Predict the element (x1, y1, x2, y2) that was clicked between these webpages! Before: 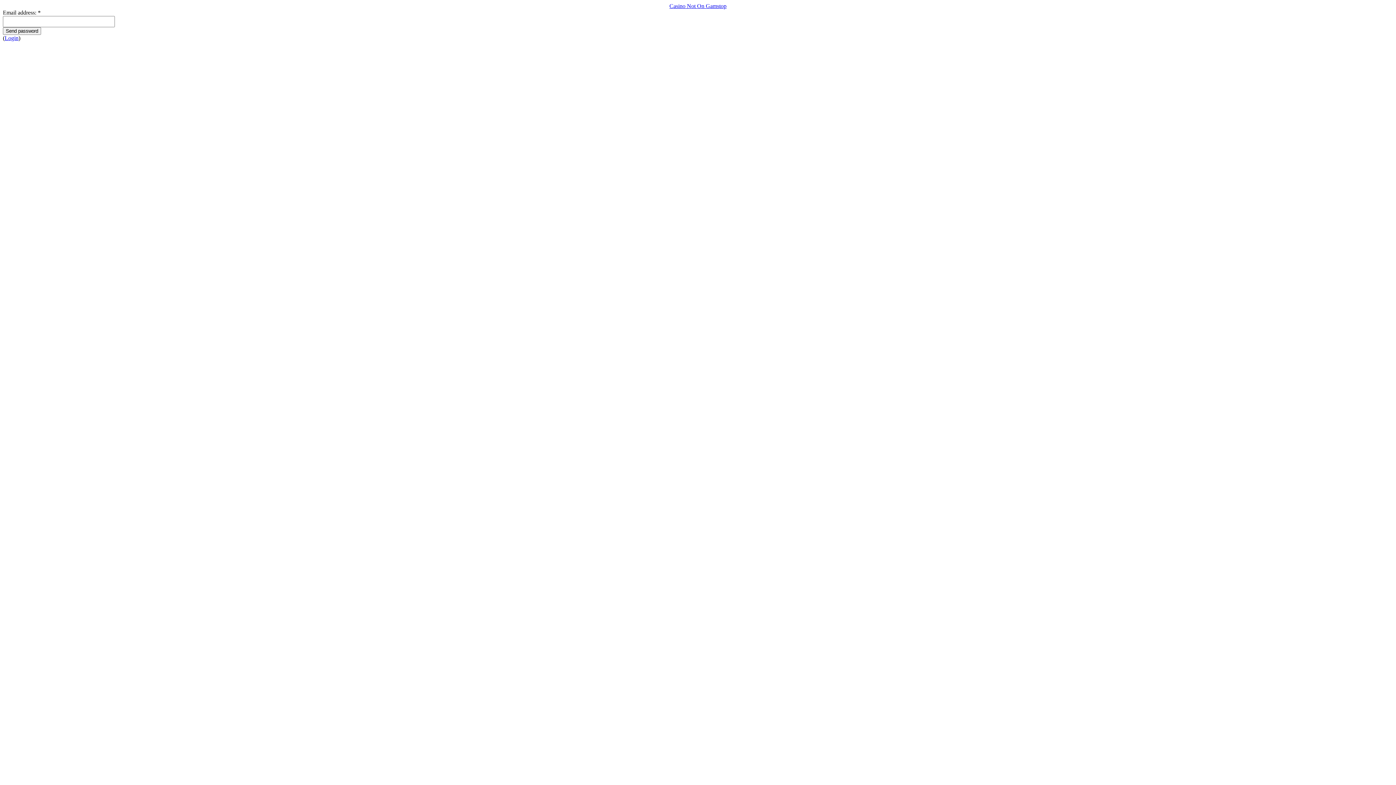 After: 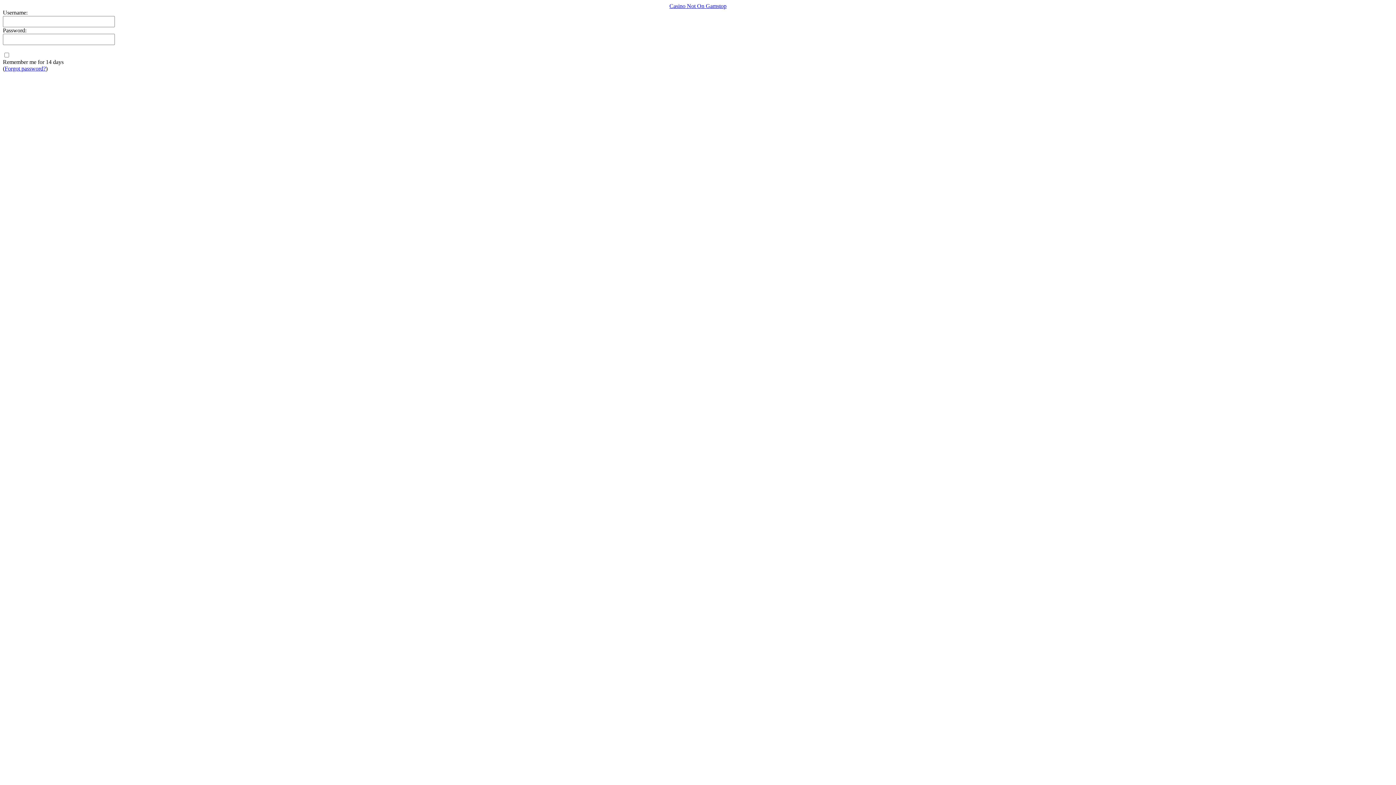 Action: bbox: (4, 34, 18, 41) label: Login